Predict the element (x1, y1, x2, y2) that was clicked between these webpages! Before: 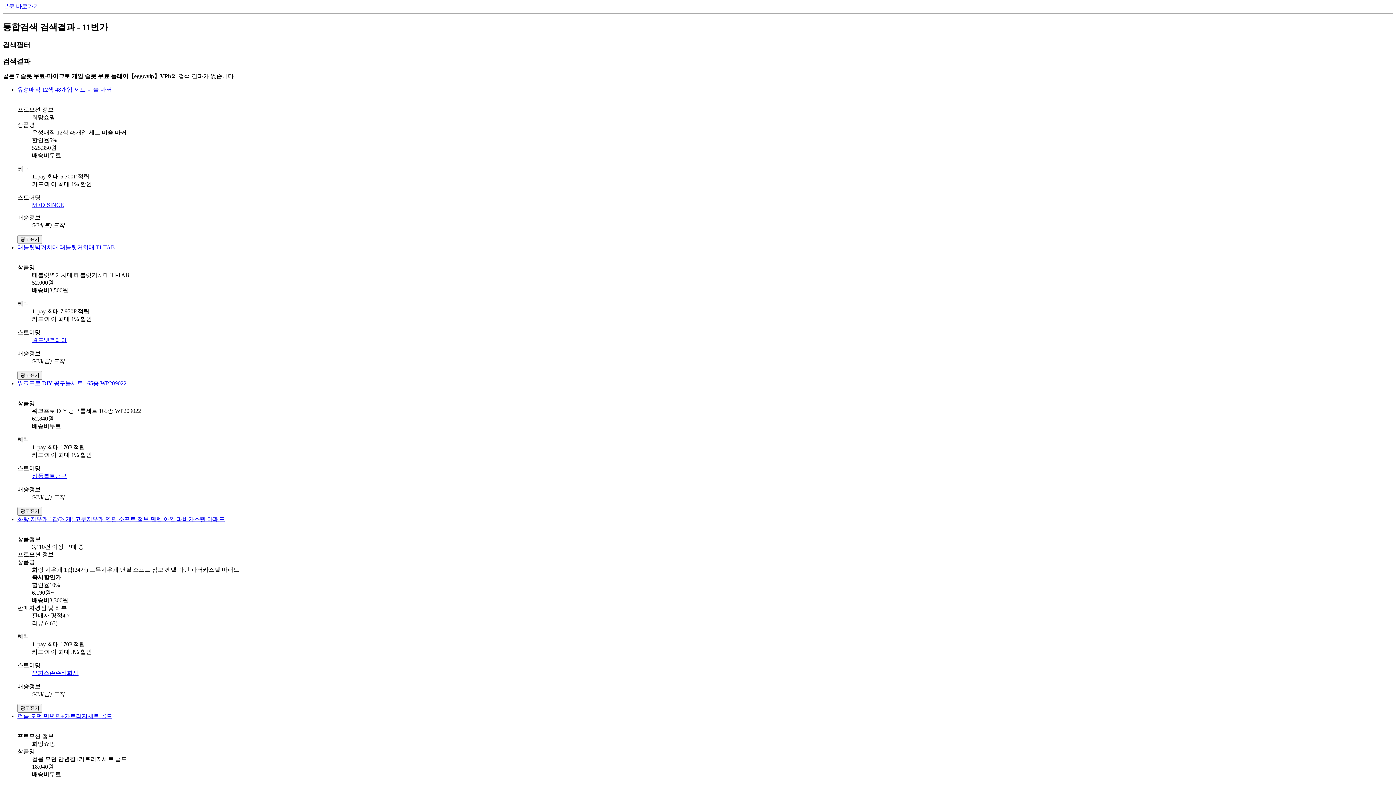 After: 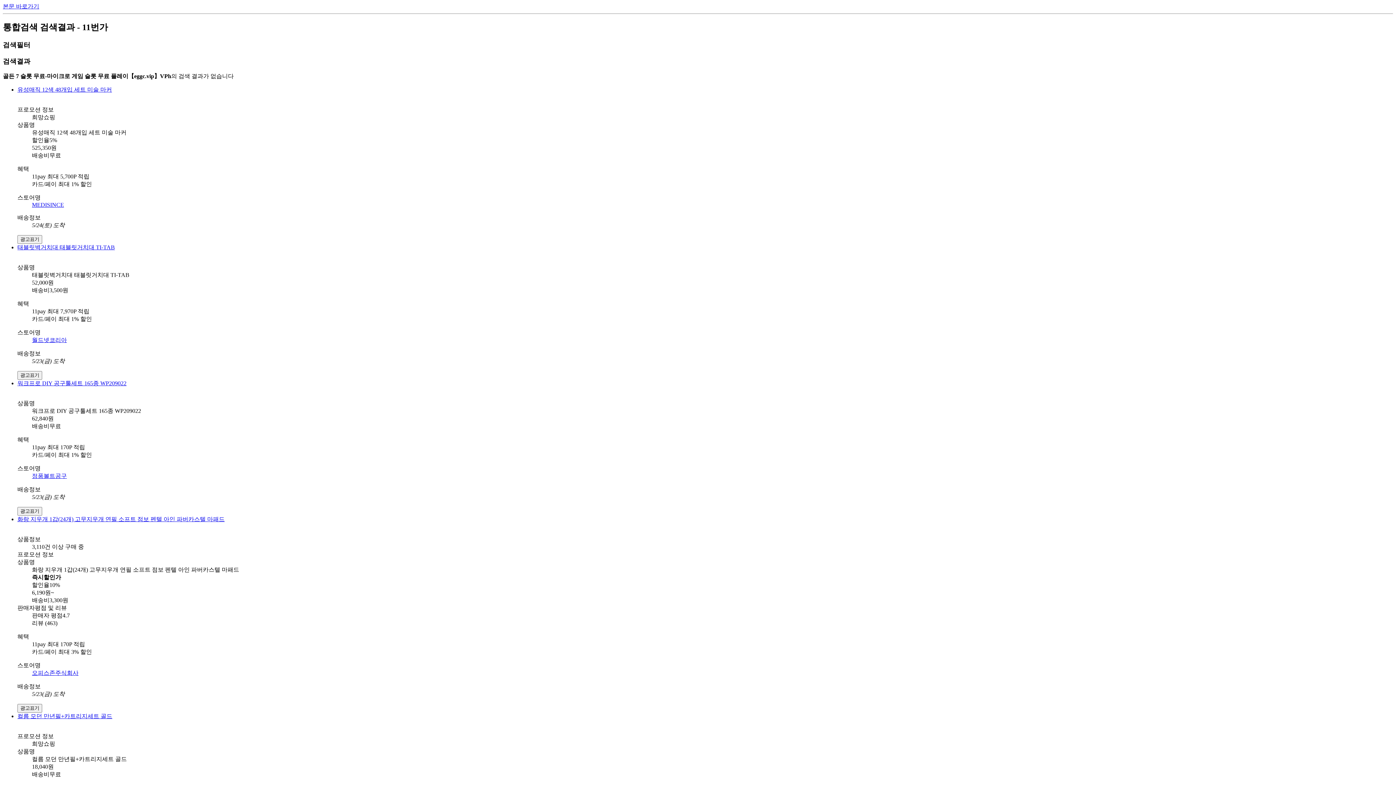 Action: label: 정풍볼트공구 bbox: (32, 473, 66, 479)